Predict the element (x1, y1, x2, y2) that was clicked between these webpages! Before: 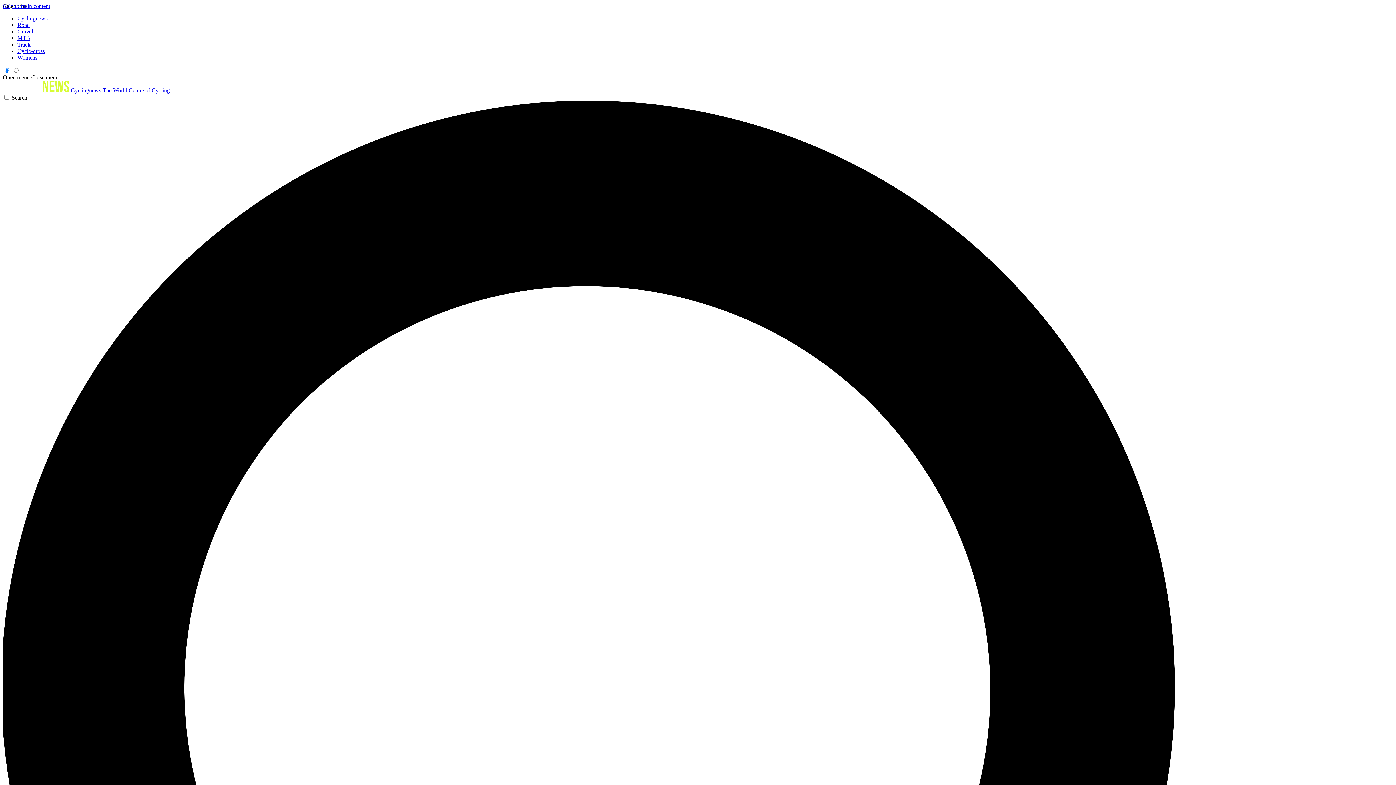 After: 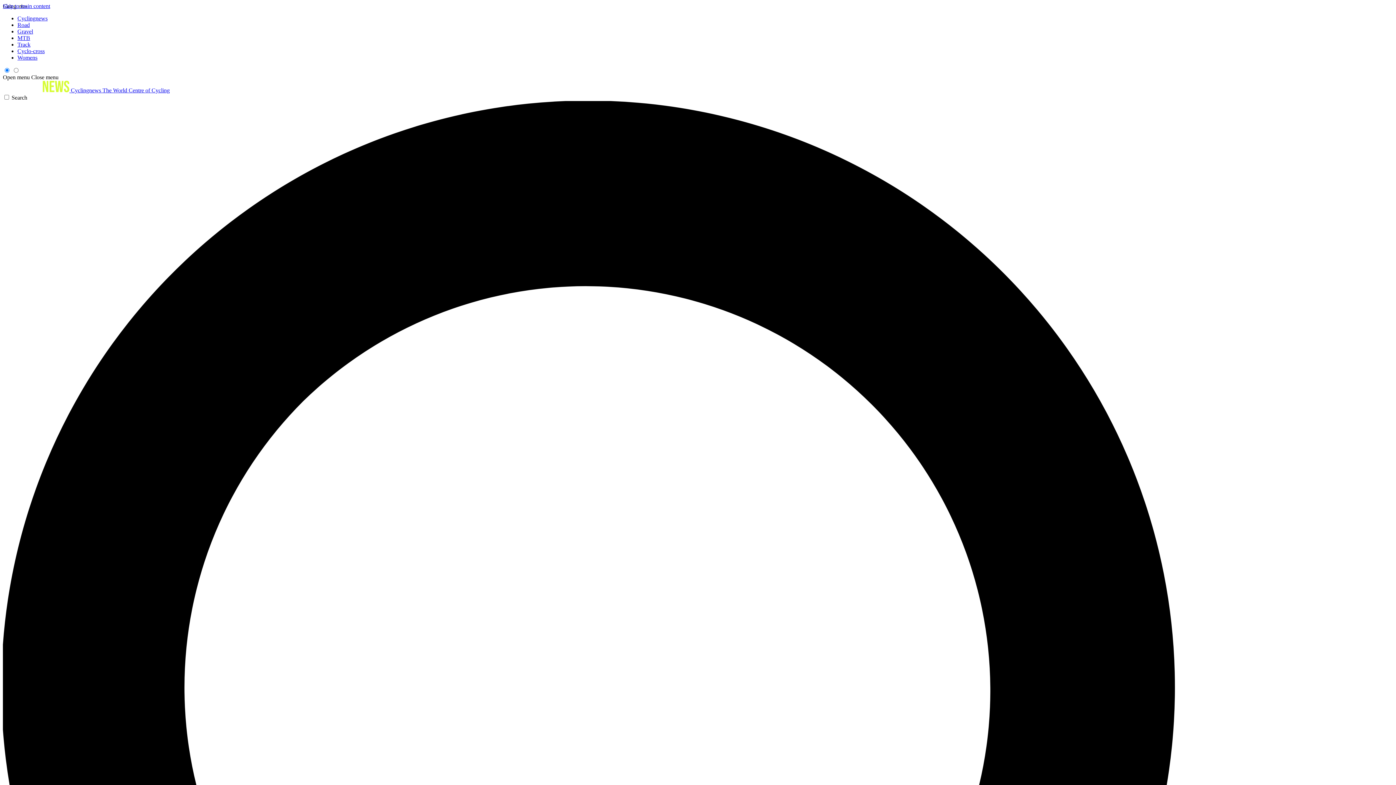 Action: label: Track bbox: (17, 41, 30, 47)